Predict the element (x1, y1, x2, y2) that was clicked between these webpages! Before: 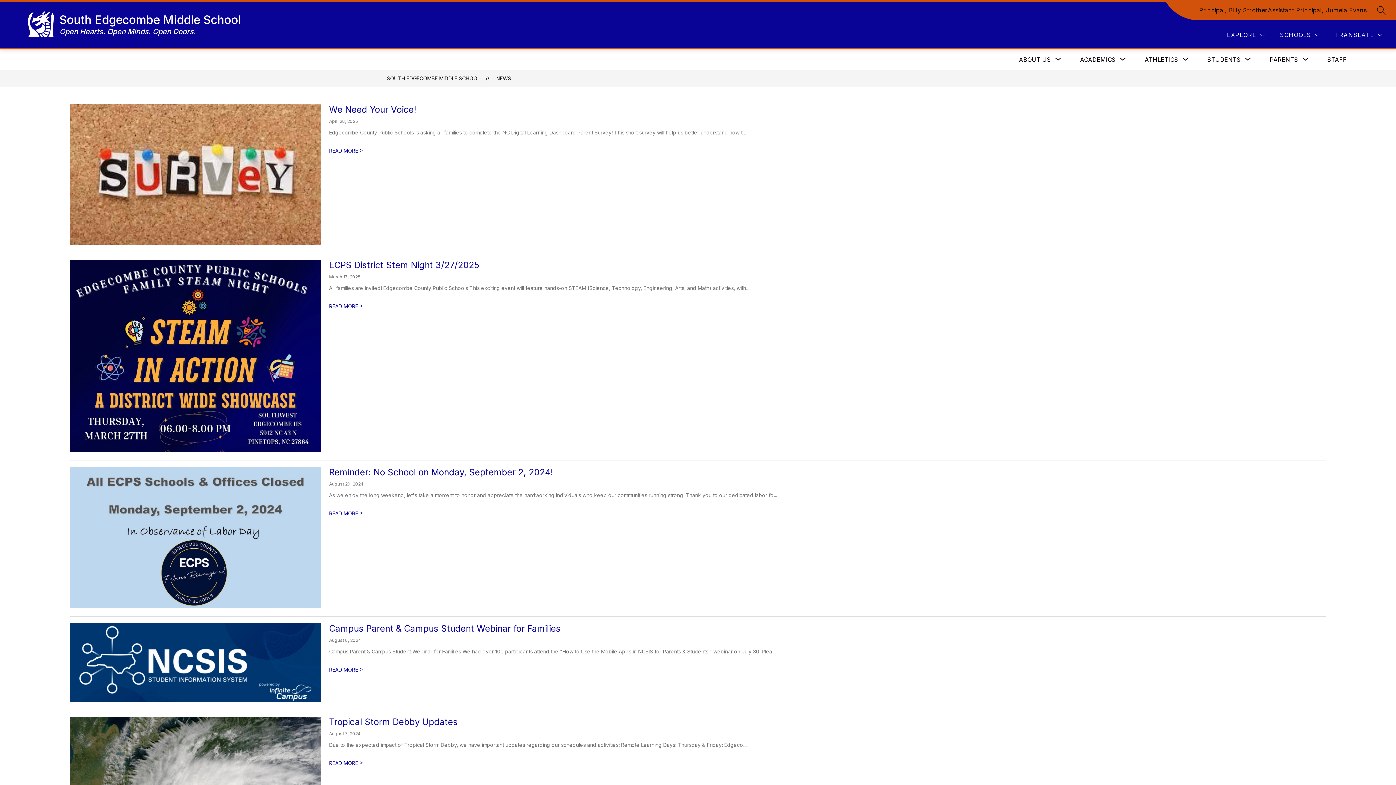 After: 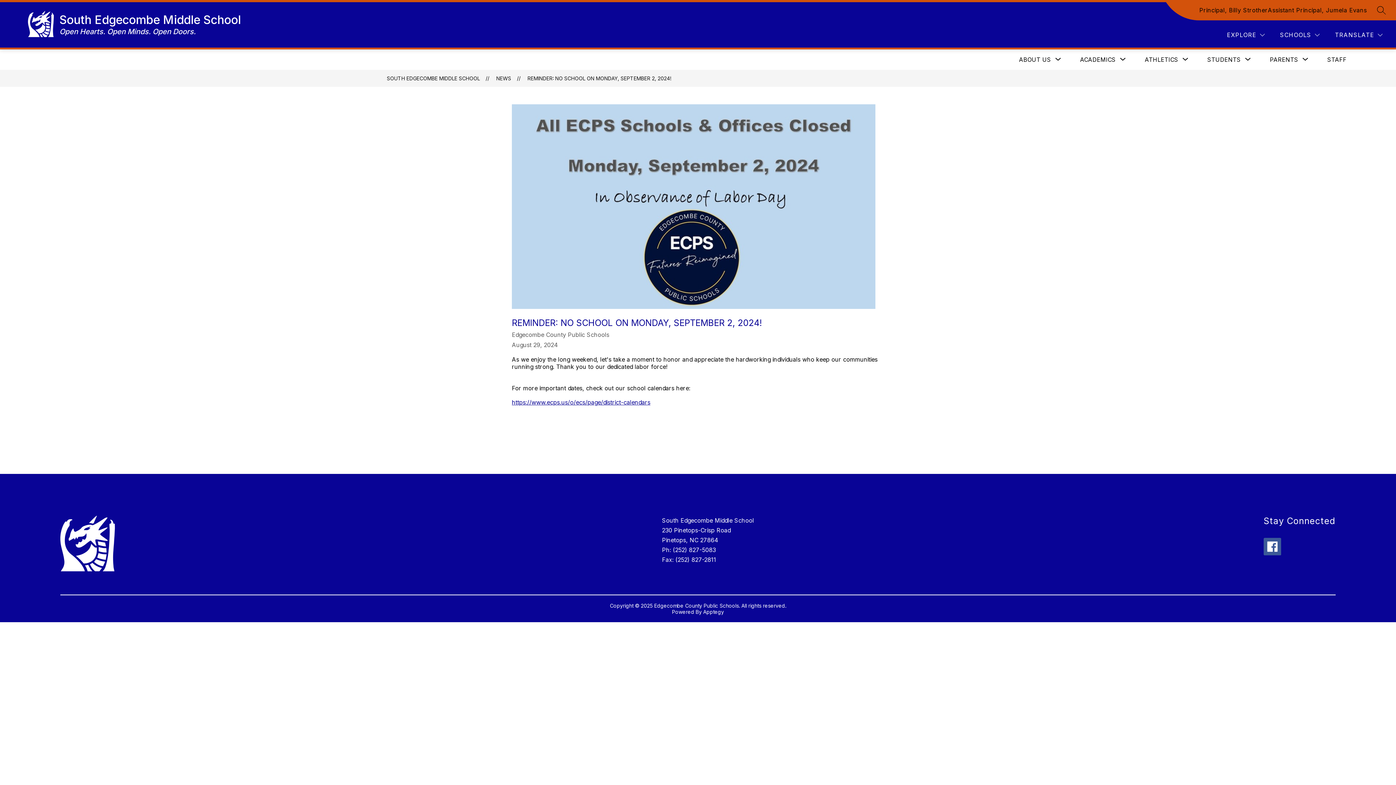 Action: bbox: (329, 510, 363, 516) label: Read more about Reminder: No School on Monday, September 2, 2024!